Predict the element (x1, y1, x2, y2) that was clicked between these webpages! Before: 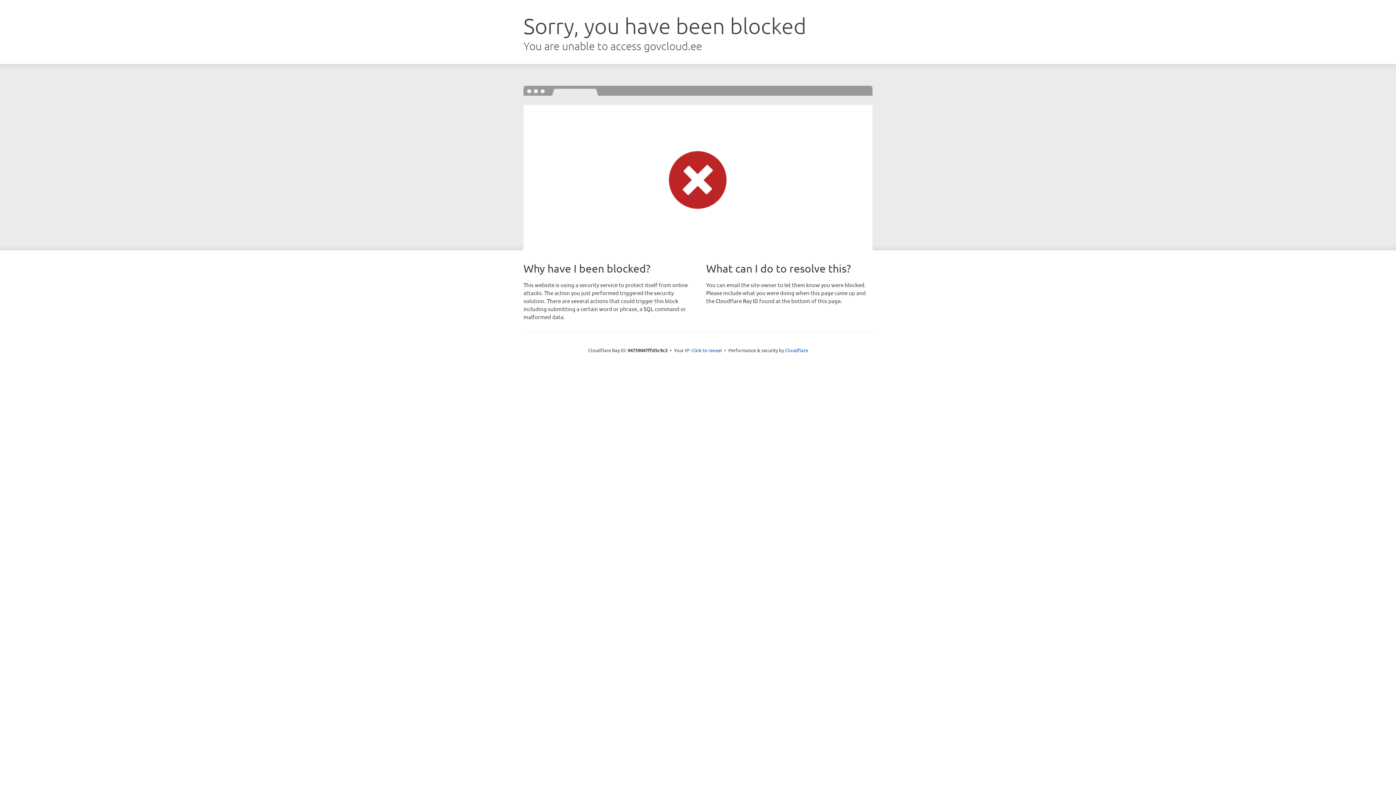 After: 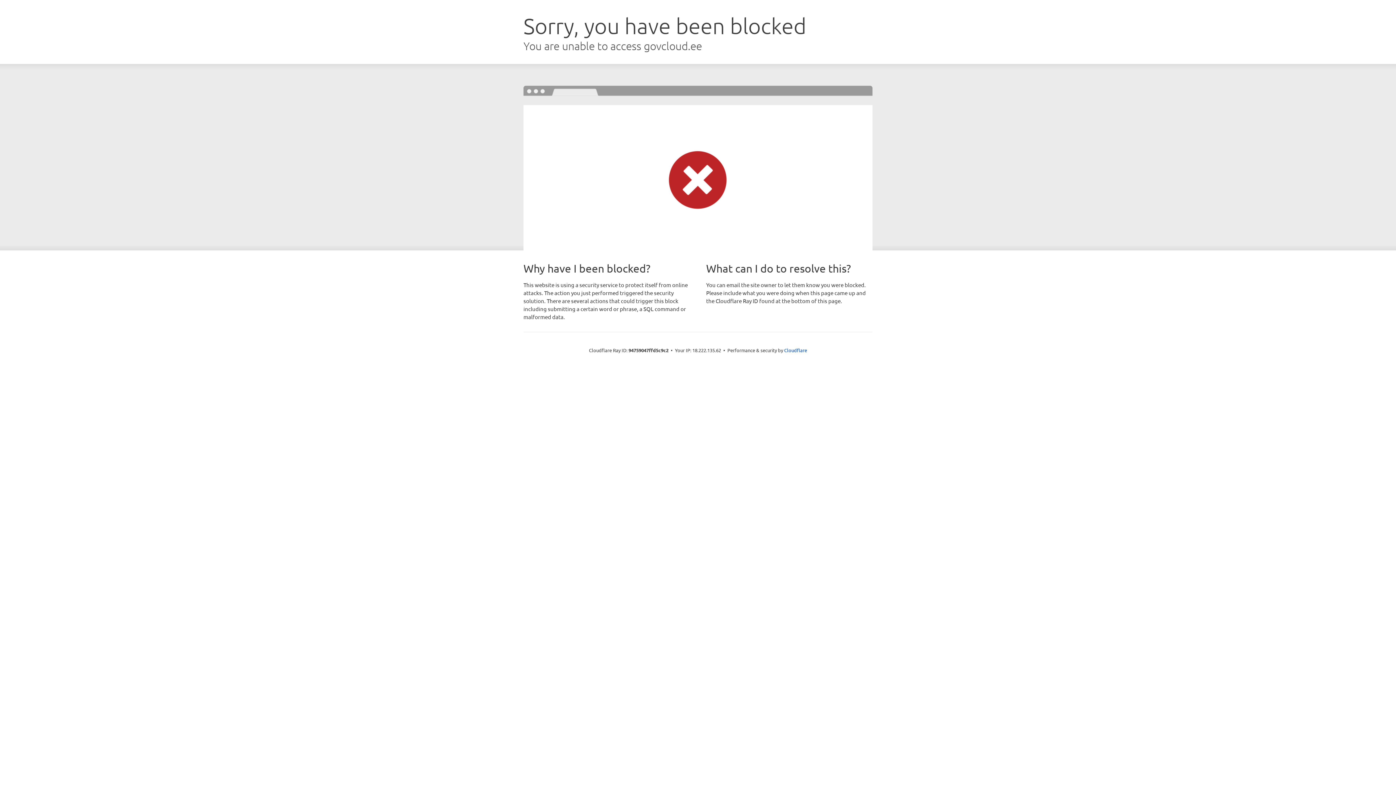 Action: label: Click to reveal bbox: (691, 346, 722, 353)